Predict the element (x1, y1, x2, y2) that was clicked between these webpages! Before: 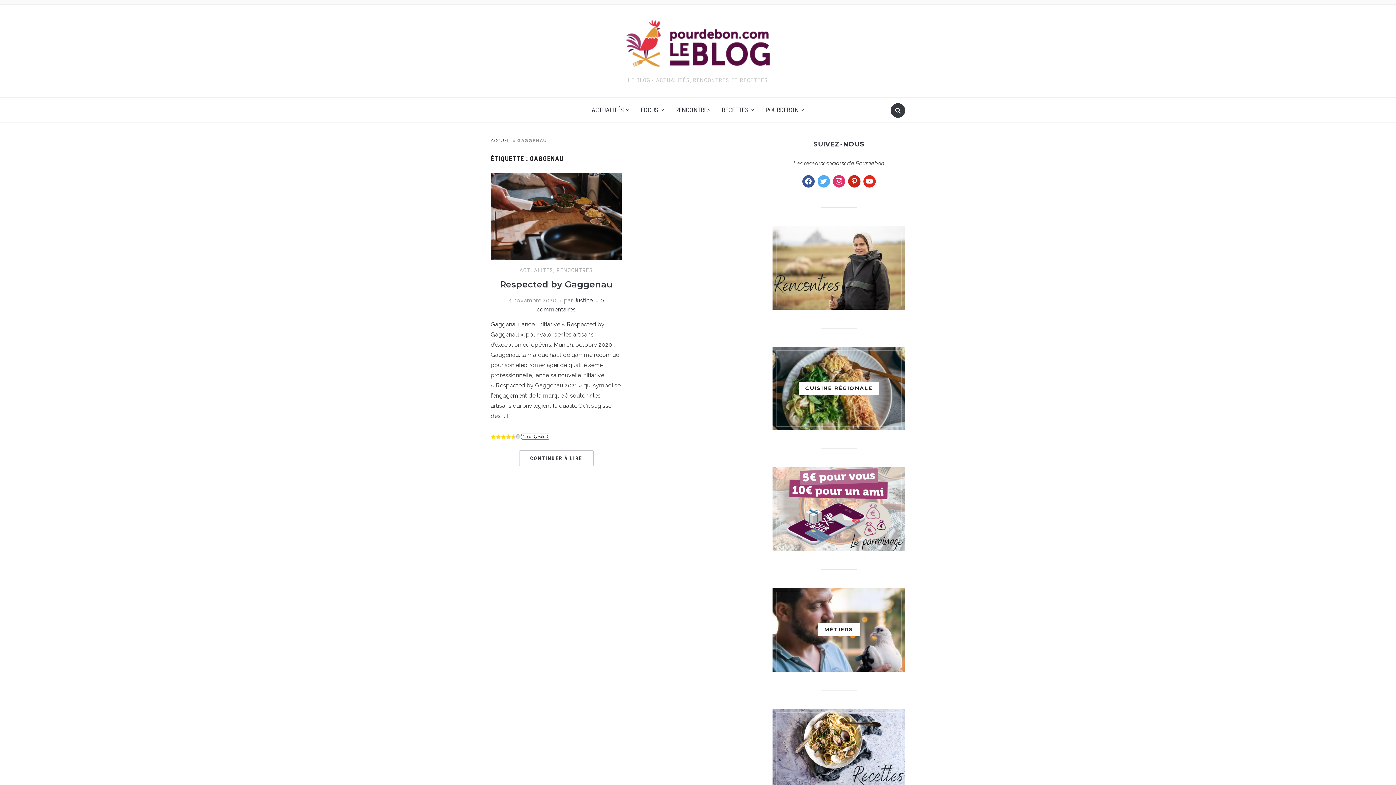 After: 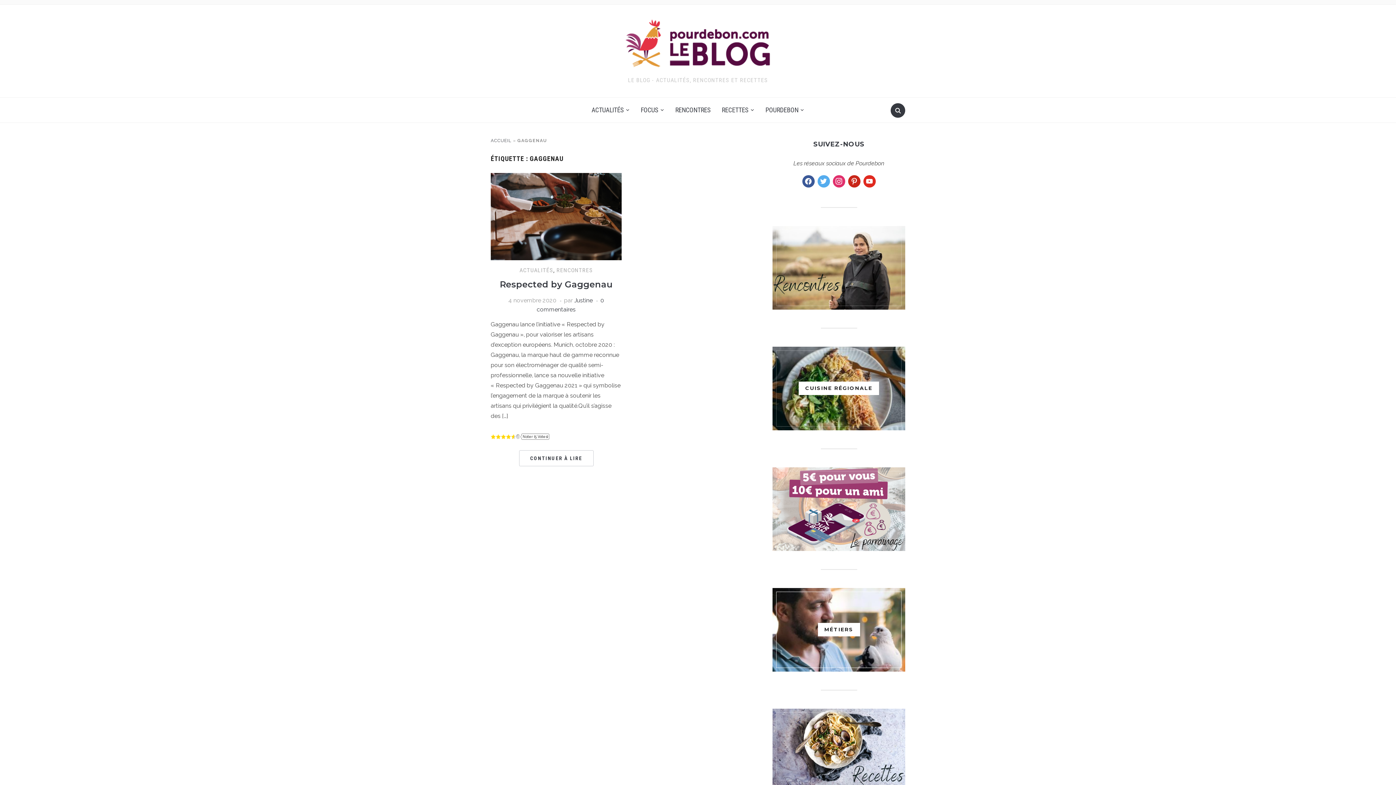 Action: label: MÉTIERS bbox: (776, 592, 901, 668)